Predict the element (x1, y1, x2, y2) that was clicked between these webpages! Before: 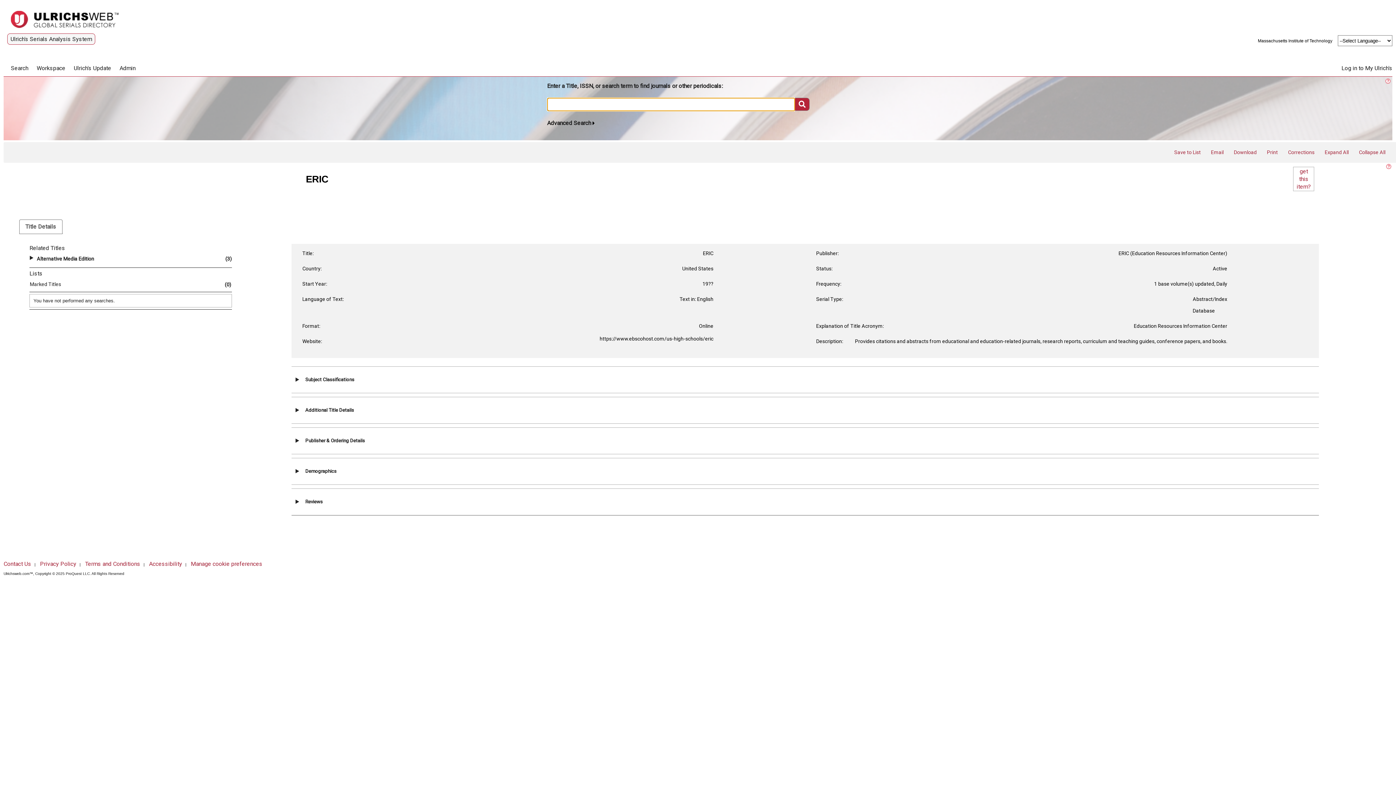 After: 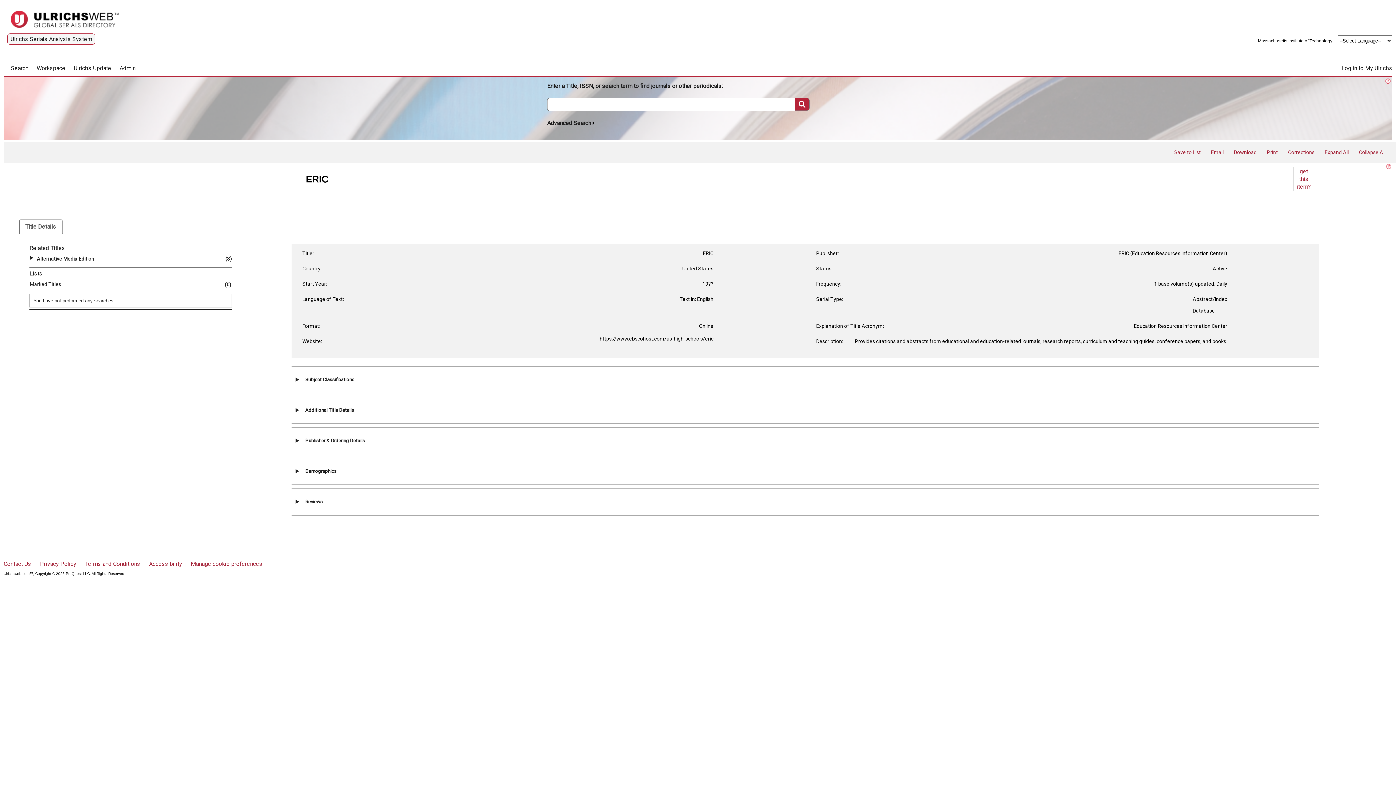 Action: label: https://www.ebscohost.com/us-high-schools/eric bbox: (599, 335, 713, 341)